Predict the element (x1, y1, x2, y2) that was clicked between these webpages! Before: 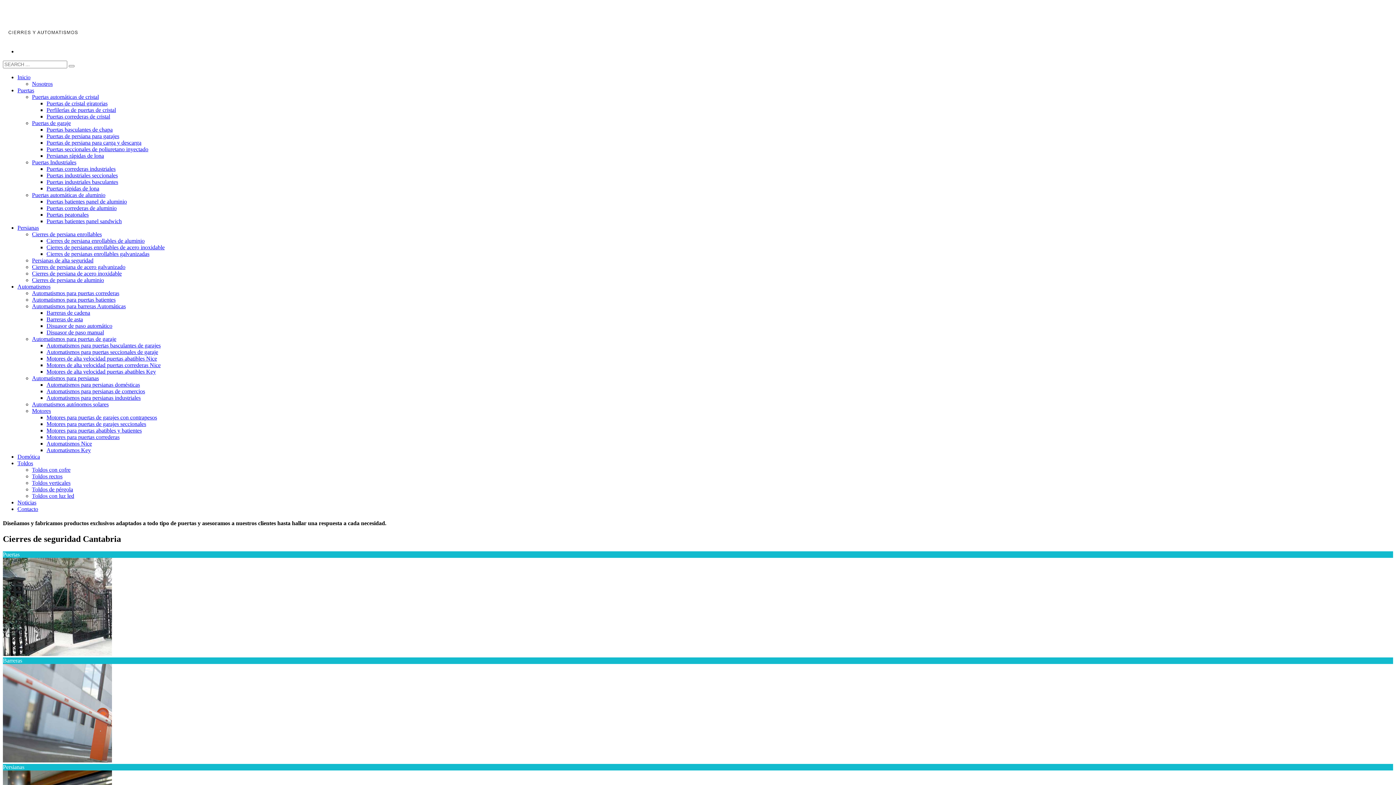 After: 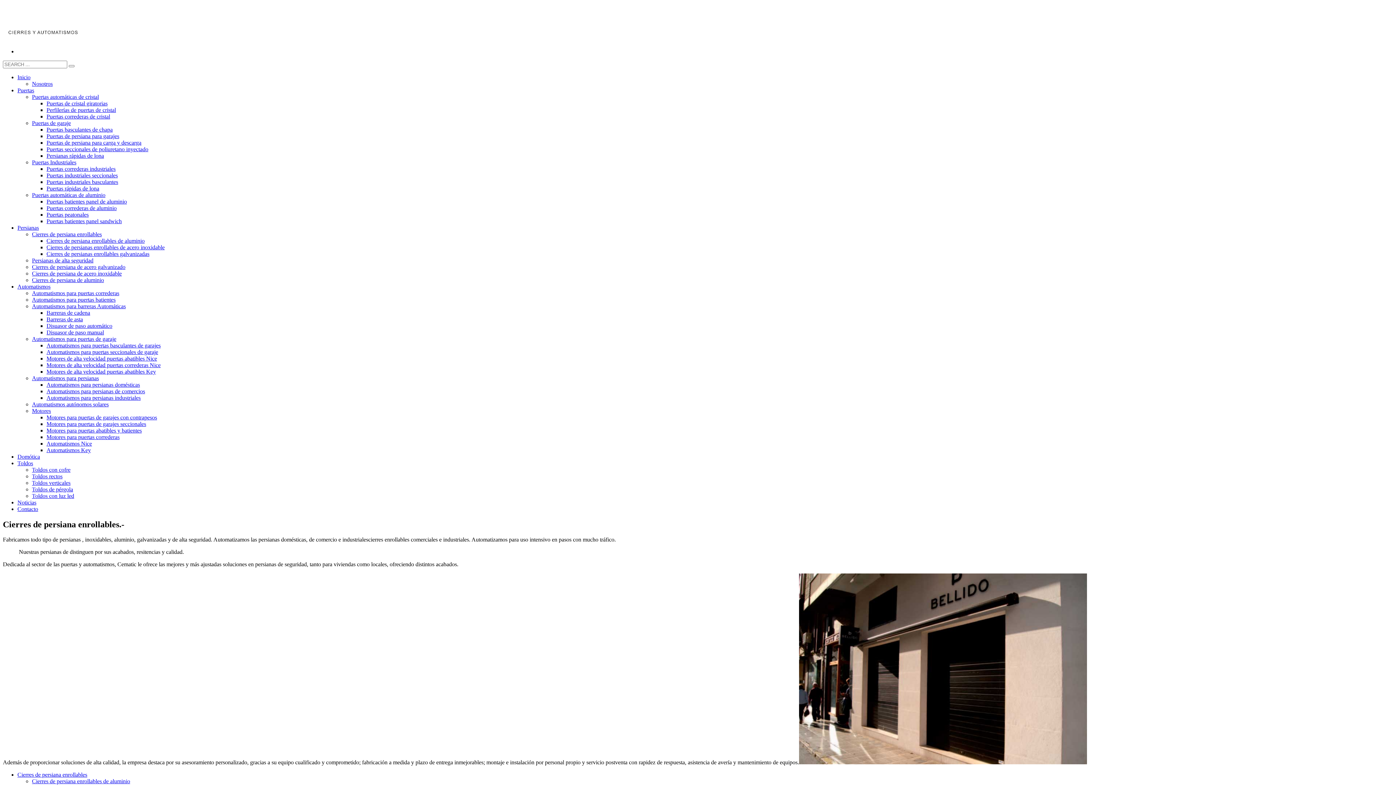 Action: label: Cierres de persiana enrollables bbox: (32, 231, 101, 237)